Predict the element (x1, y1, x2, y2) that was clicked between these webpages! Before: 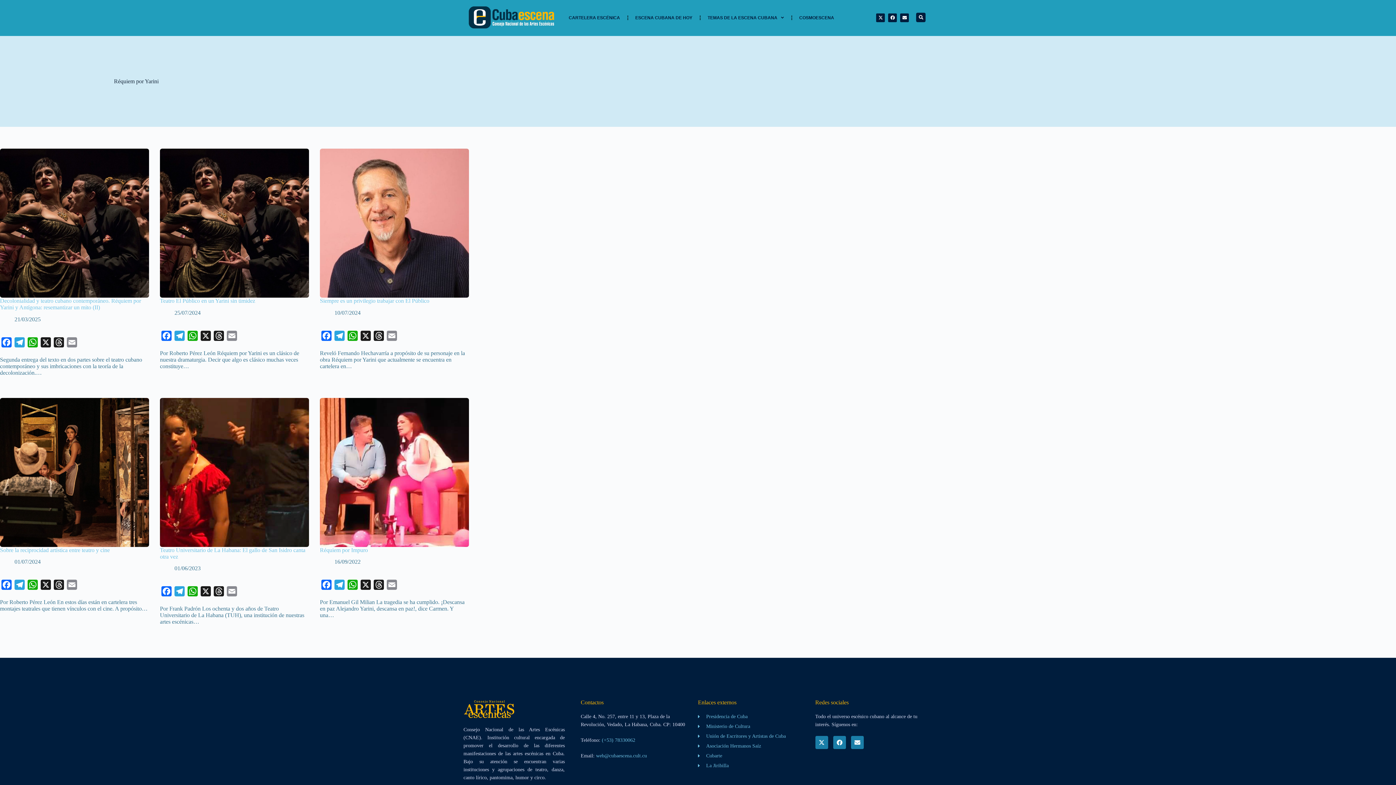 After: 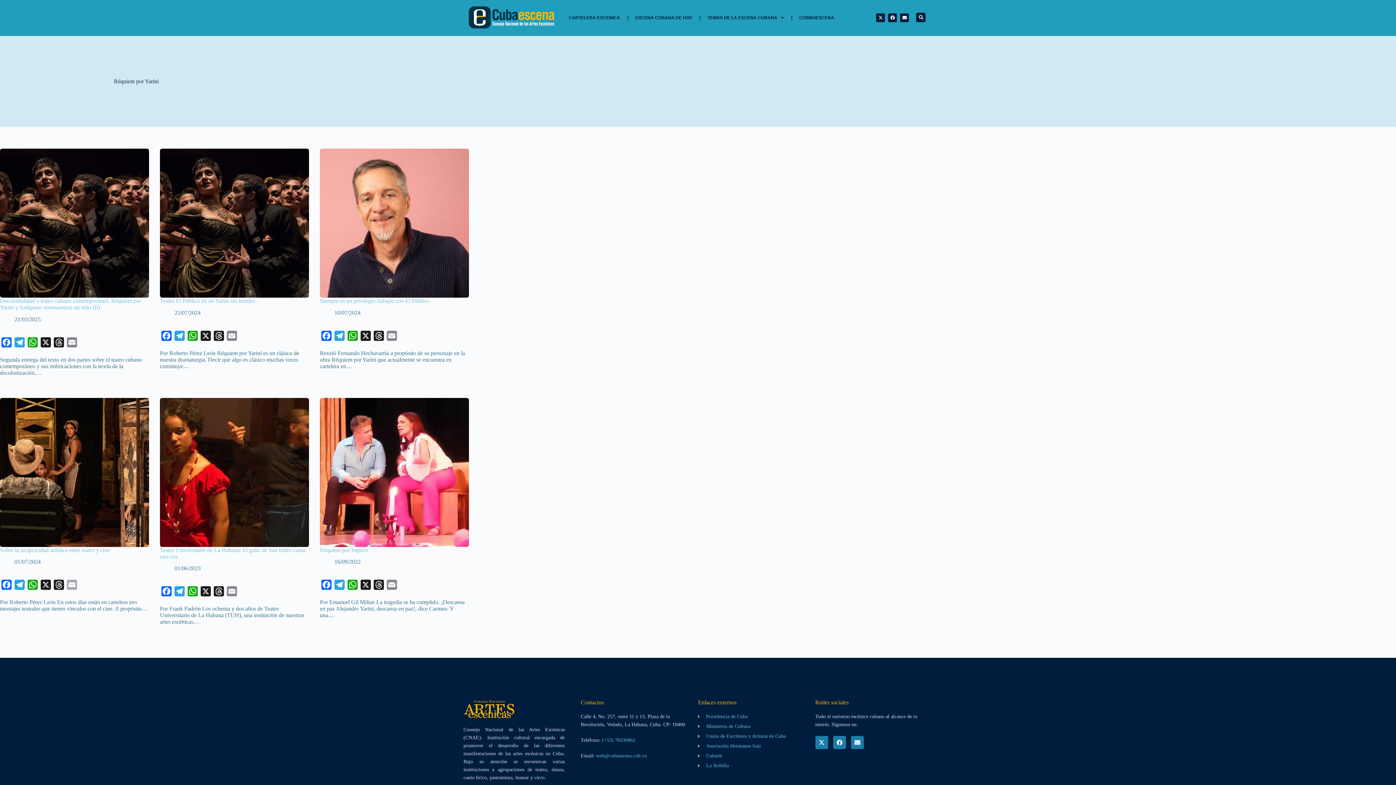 Action: bbox: (65, 580, 78, 593) label: Email